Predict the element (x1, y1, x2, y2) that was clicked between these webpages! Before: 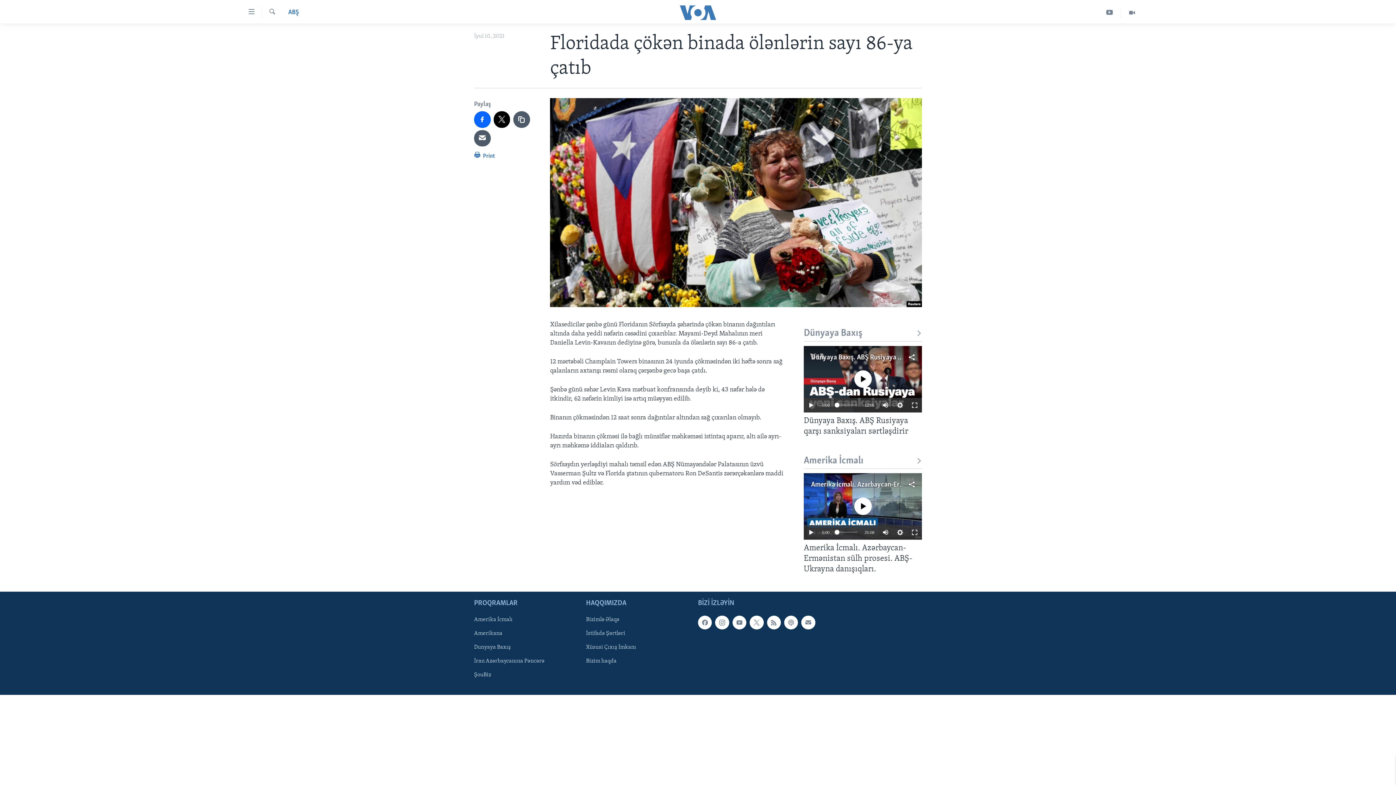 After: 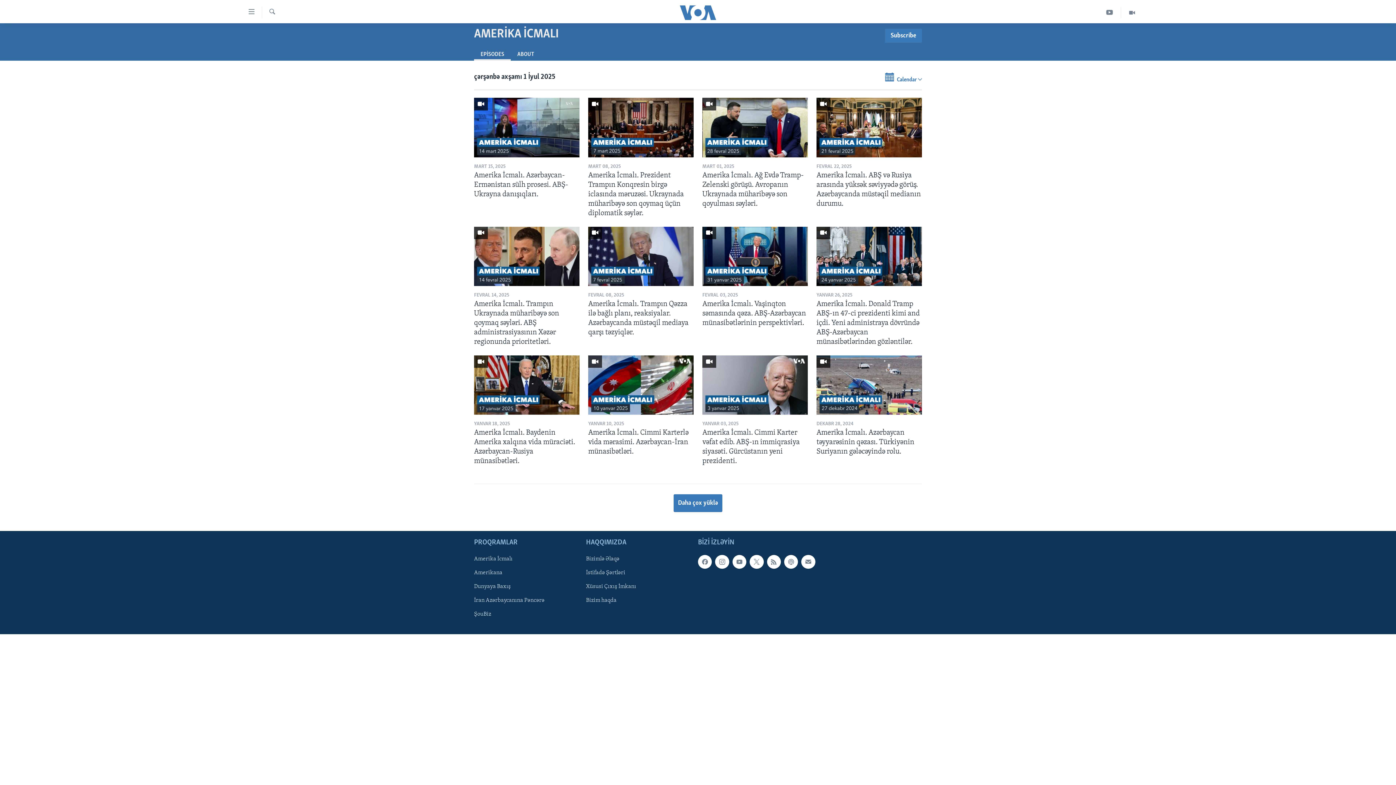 Action: label: Amerika İcmalı bbox: (474, 615, 581, 623)